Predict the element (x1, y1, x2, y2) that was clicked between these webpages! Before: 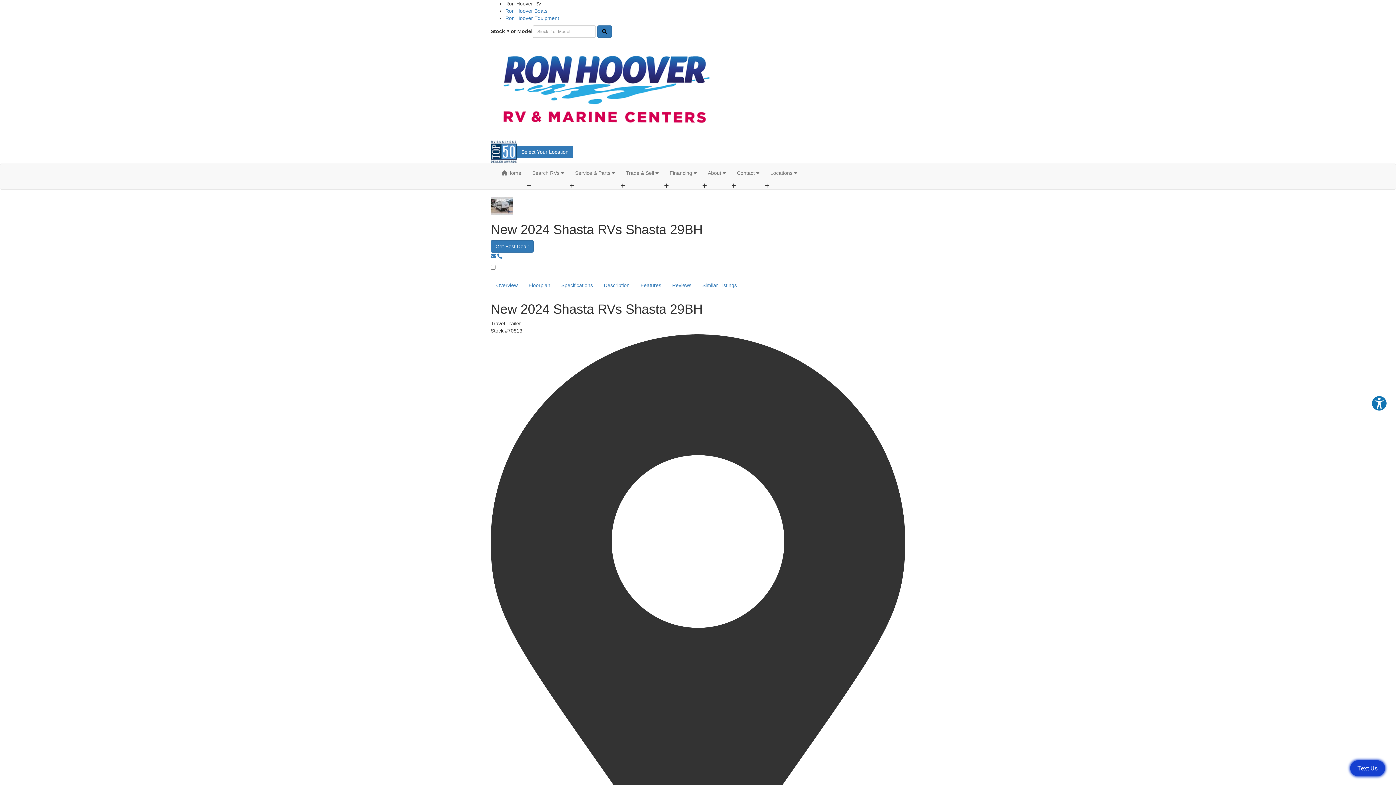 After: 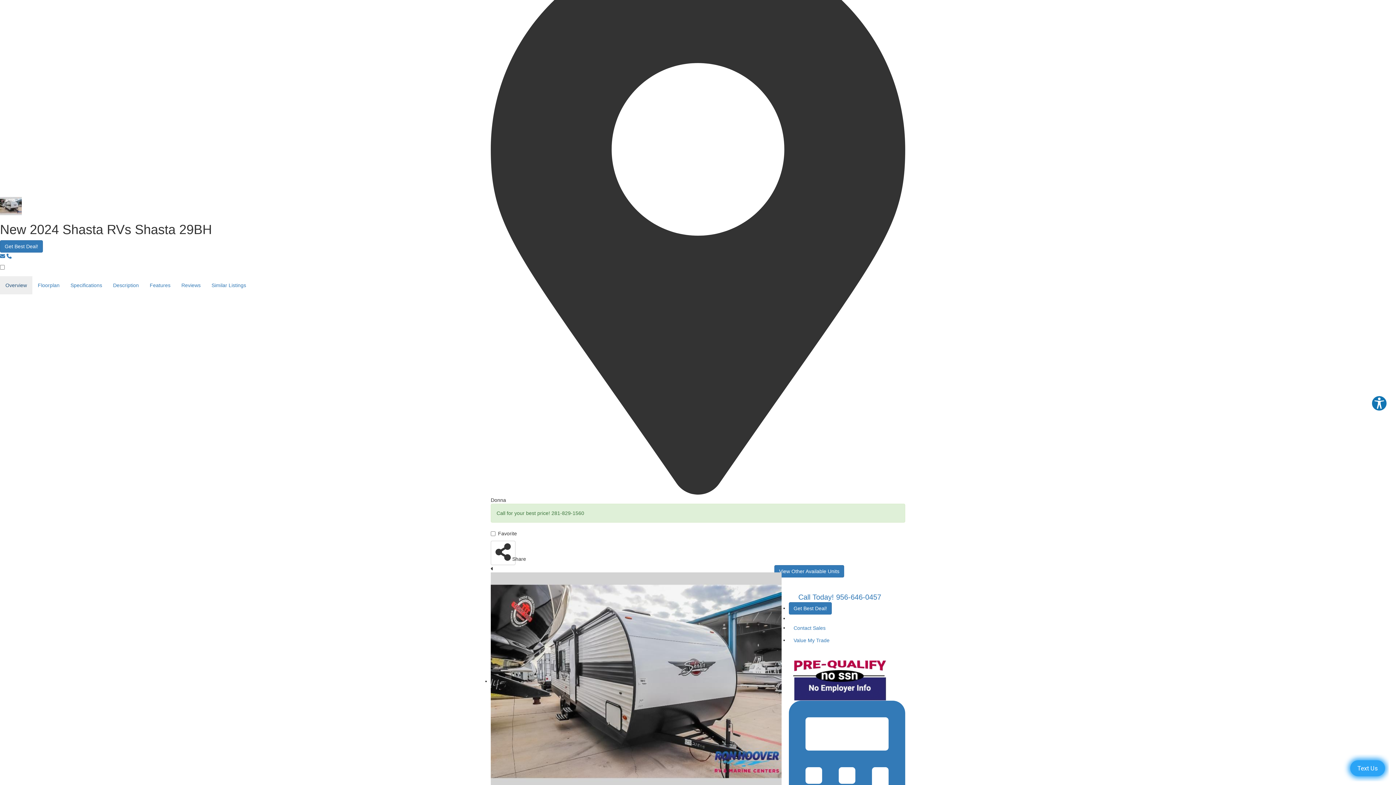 Action: label: Overview bbox: (490, 276, 523, 294)